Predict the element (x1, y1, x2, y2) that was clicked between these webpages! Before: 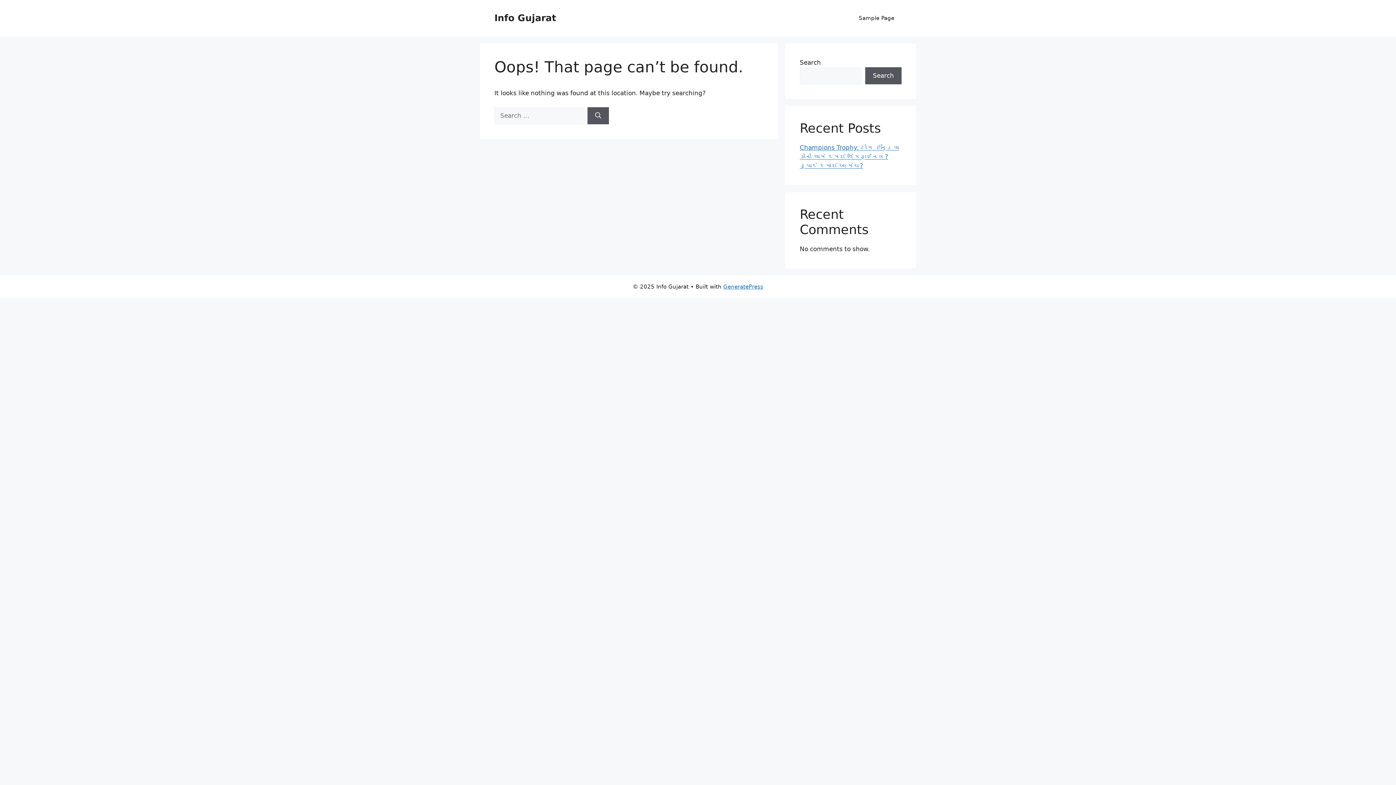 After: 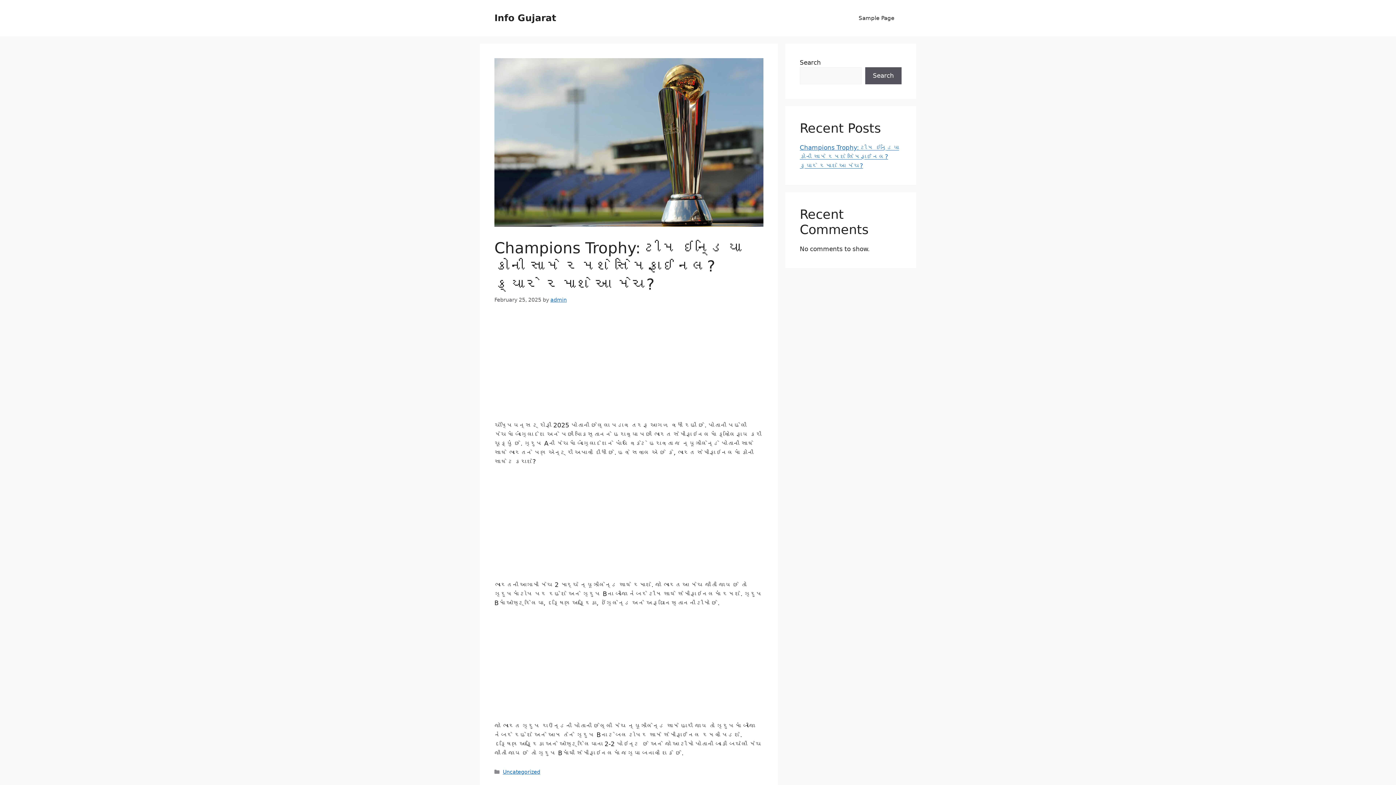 Action: bbox: (800, 144, 899, 169) label: Champions Trophy: ટીમ ઇન્ડિયા કોની સામે રમશે સેમિફાઈનલ? ક્યારે રમાશે આ મેચ?